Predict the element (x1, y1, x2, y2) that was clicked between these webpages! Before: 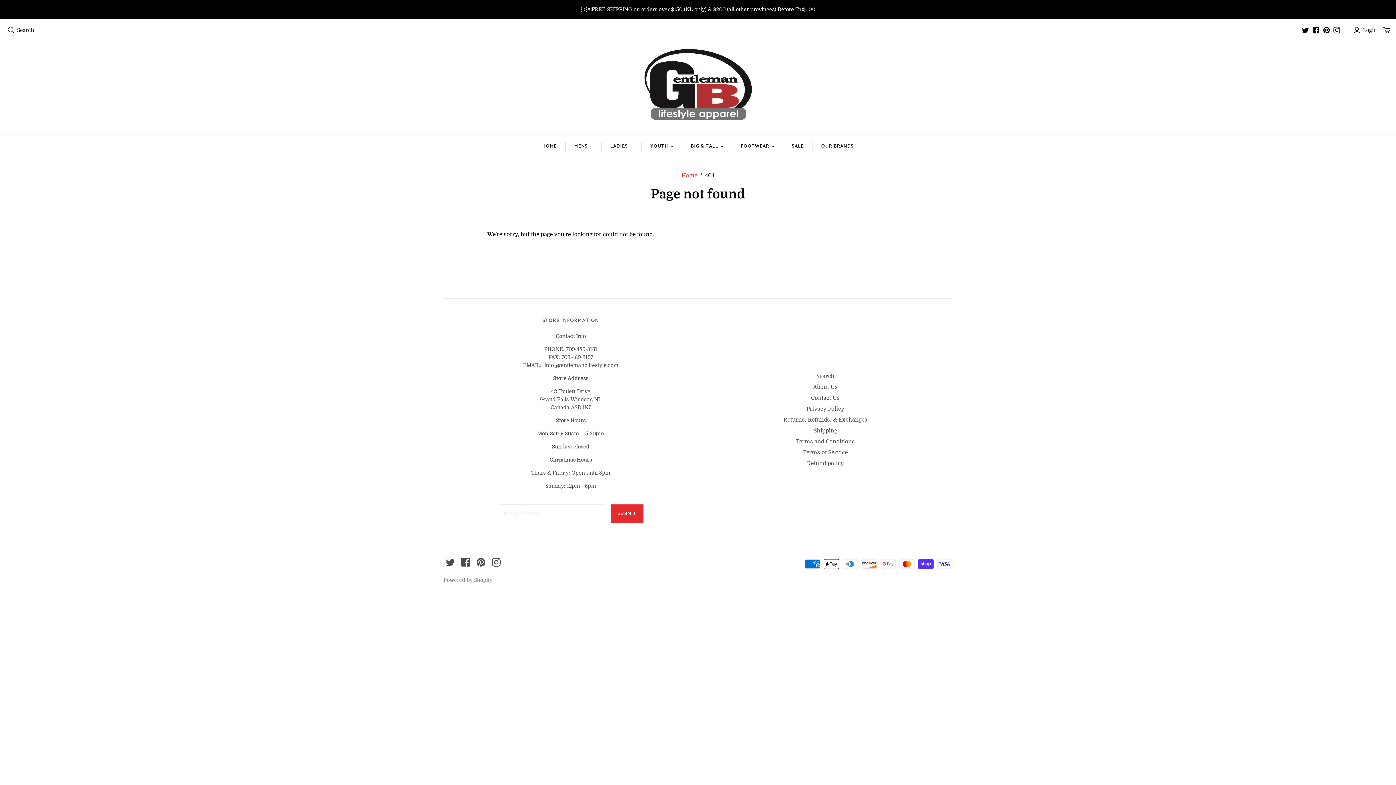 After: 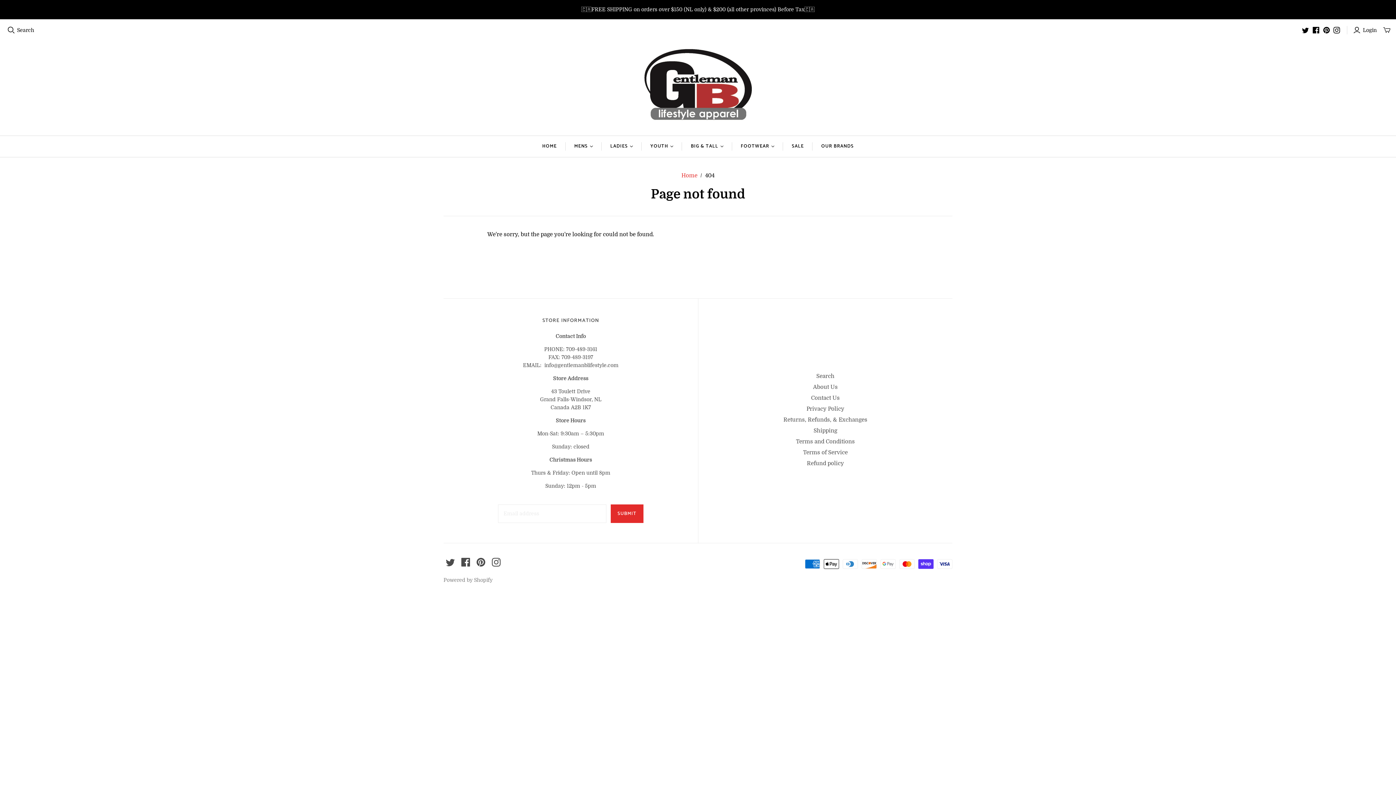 Action: bbox: (492, 558, 500, 566)